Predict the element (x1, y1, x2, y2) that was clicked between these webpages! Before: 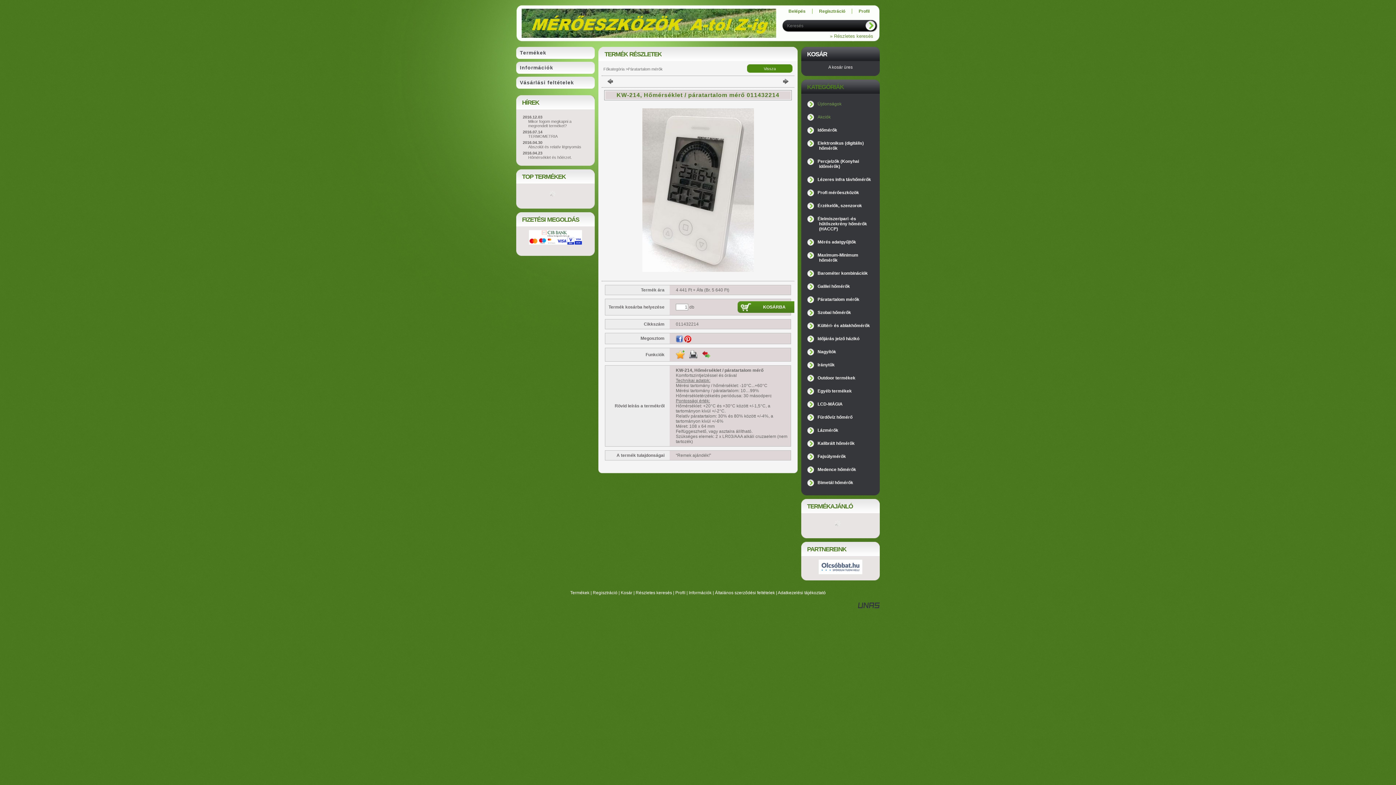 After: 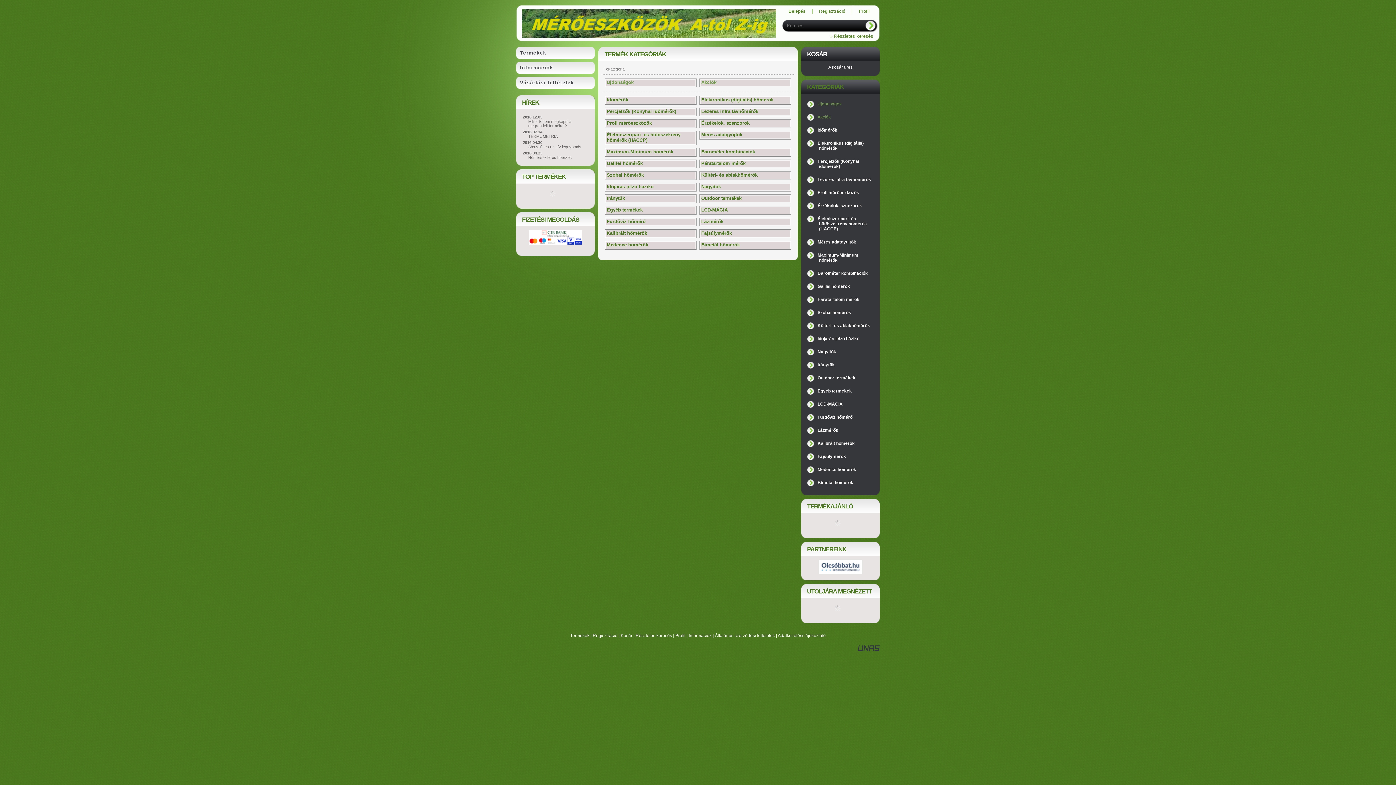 Action: label: Termékek bbox: (570, 590, 589, 595)